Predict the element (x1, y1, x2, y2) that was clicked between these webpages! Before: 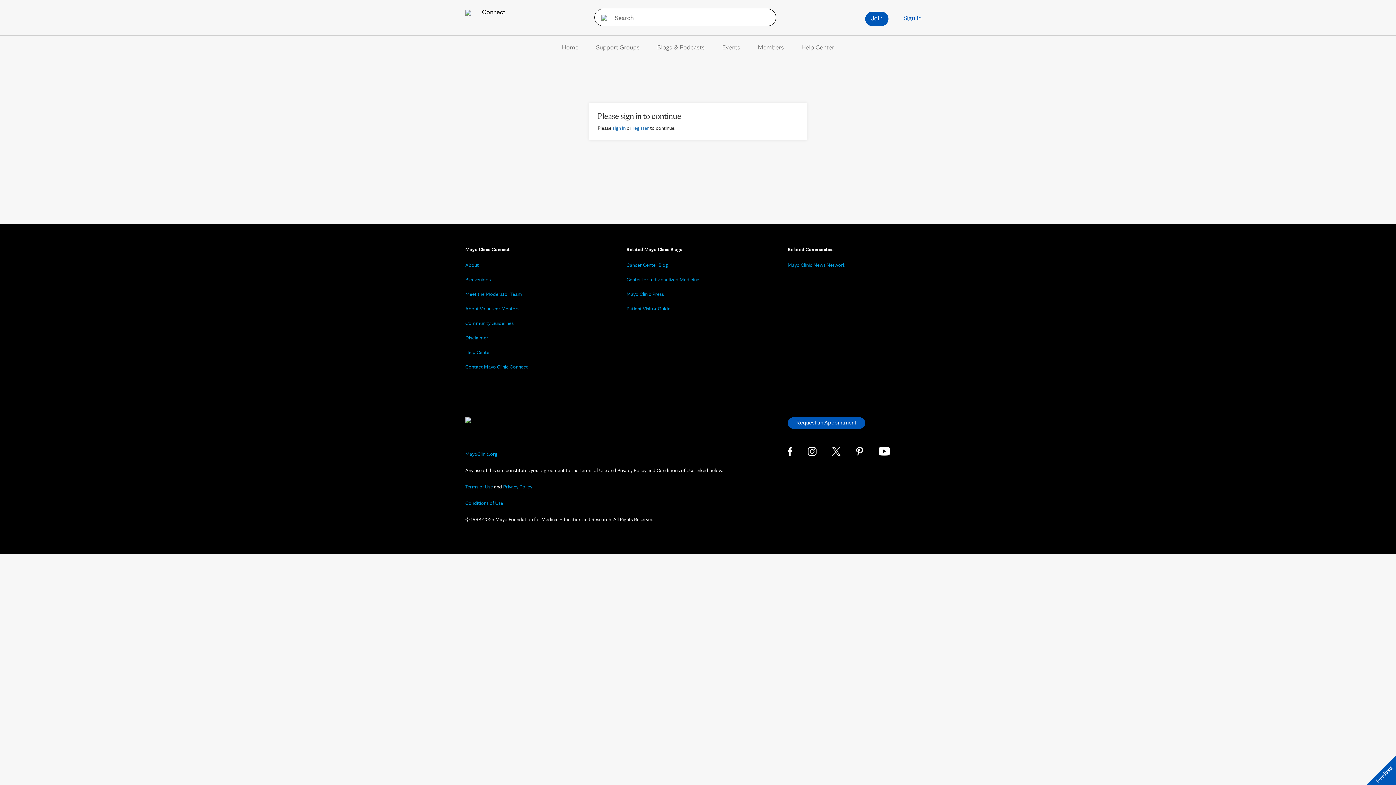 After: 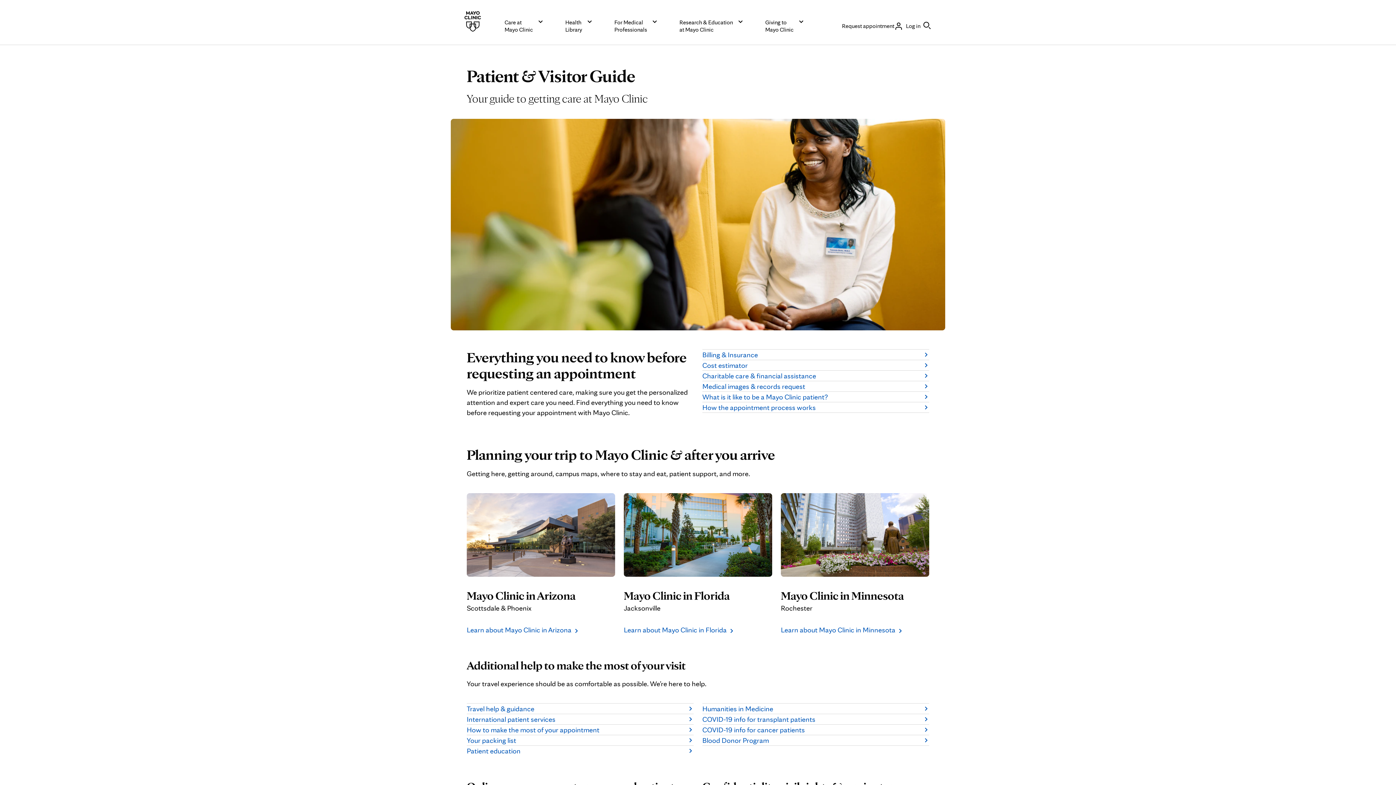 Action: label: Patient Visitor Guide bbox: (626, 305, 670, 311)